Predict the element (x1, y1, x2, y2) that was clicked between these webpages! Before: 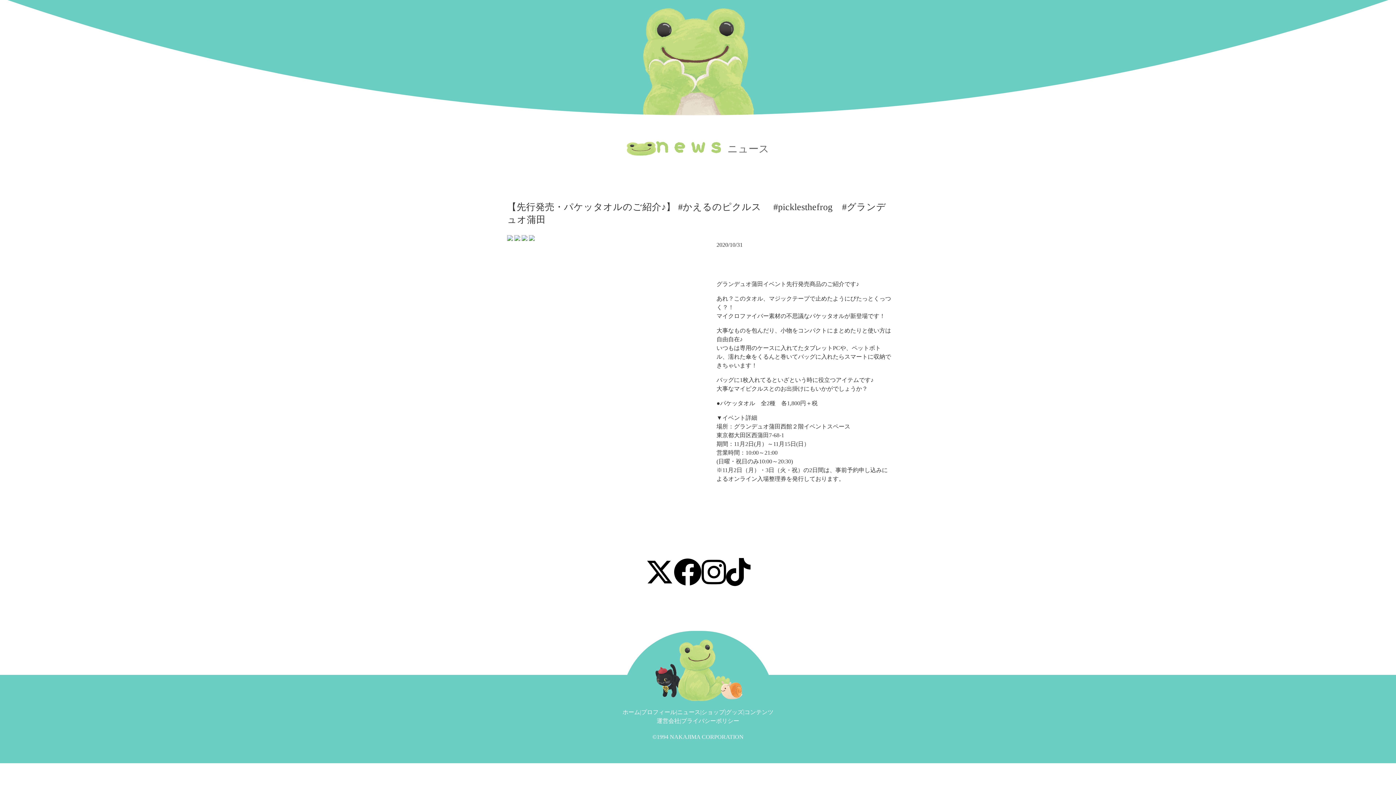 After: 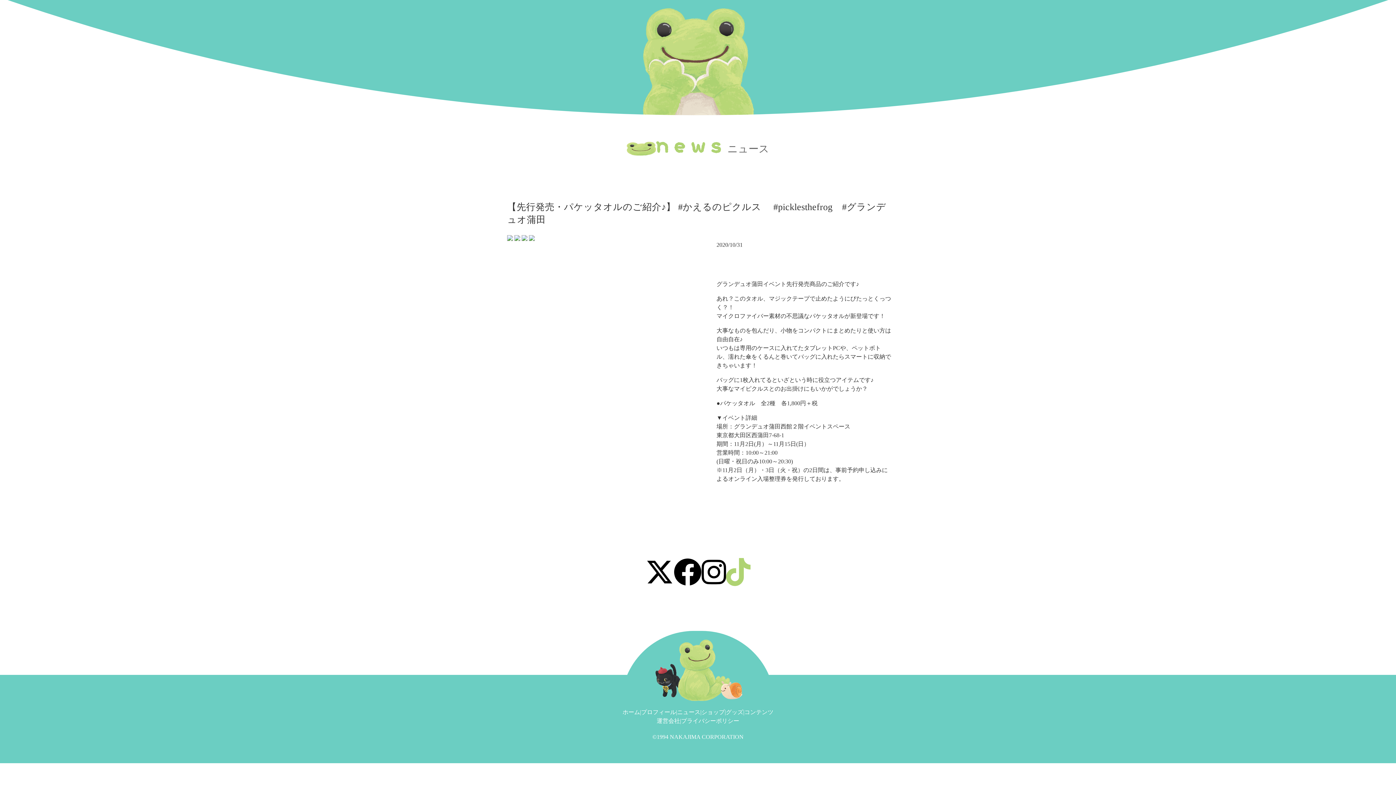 Action: bbox: (726, 557, 750, 589)